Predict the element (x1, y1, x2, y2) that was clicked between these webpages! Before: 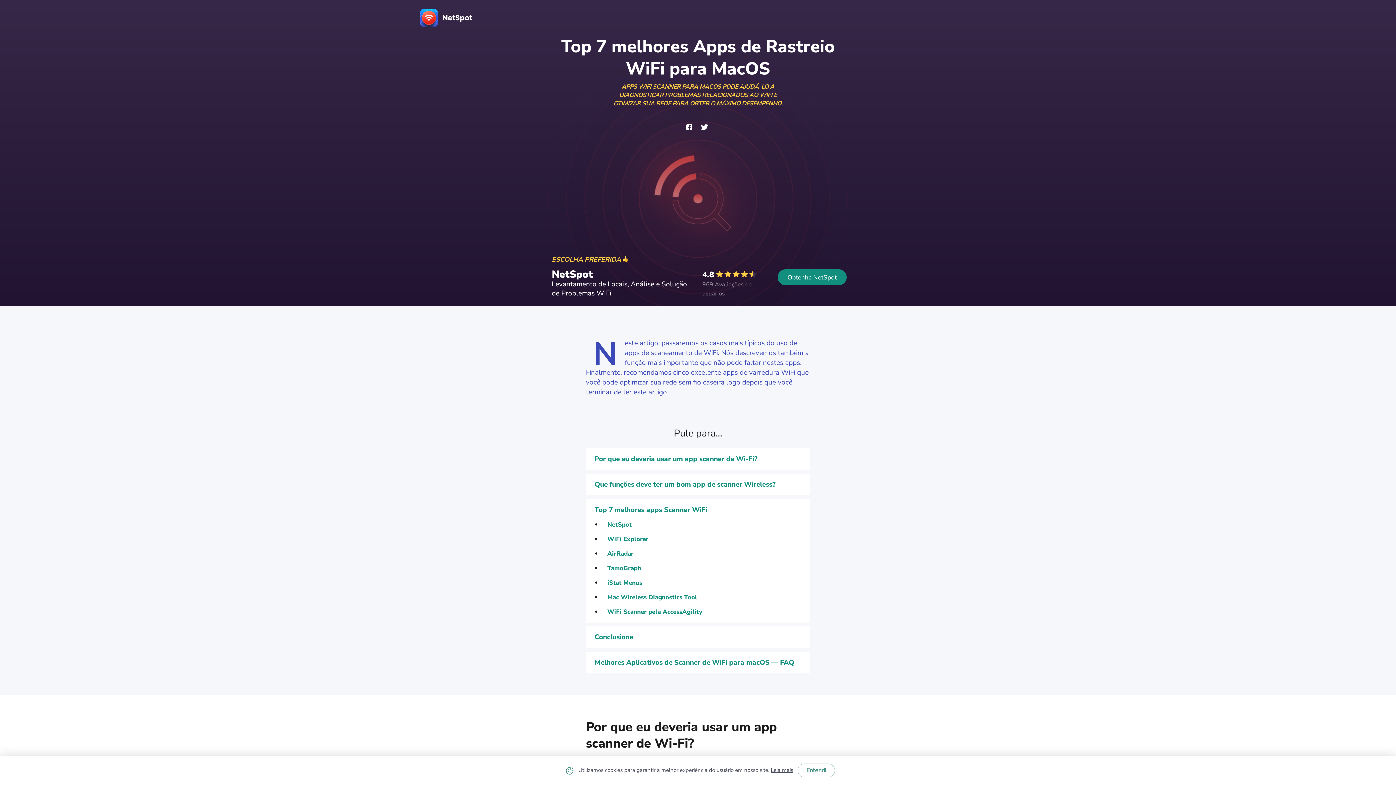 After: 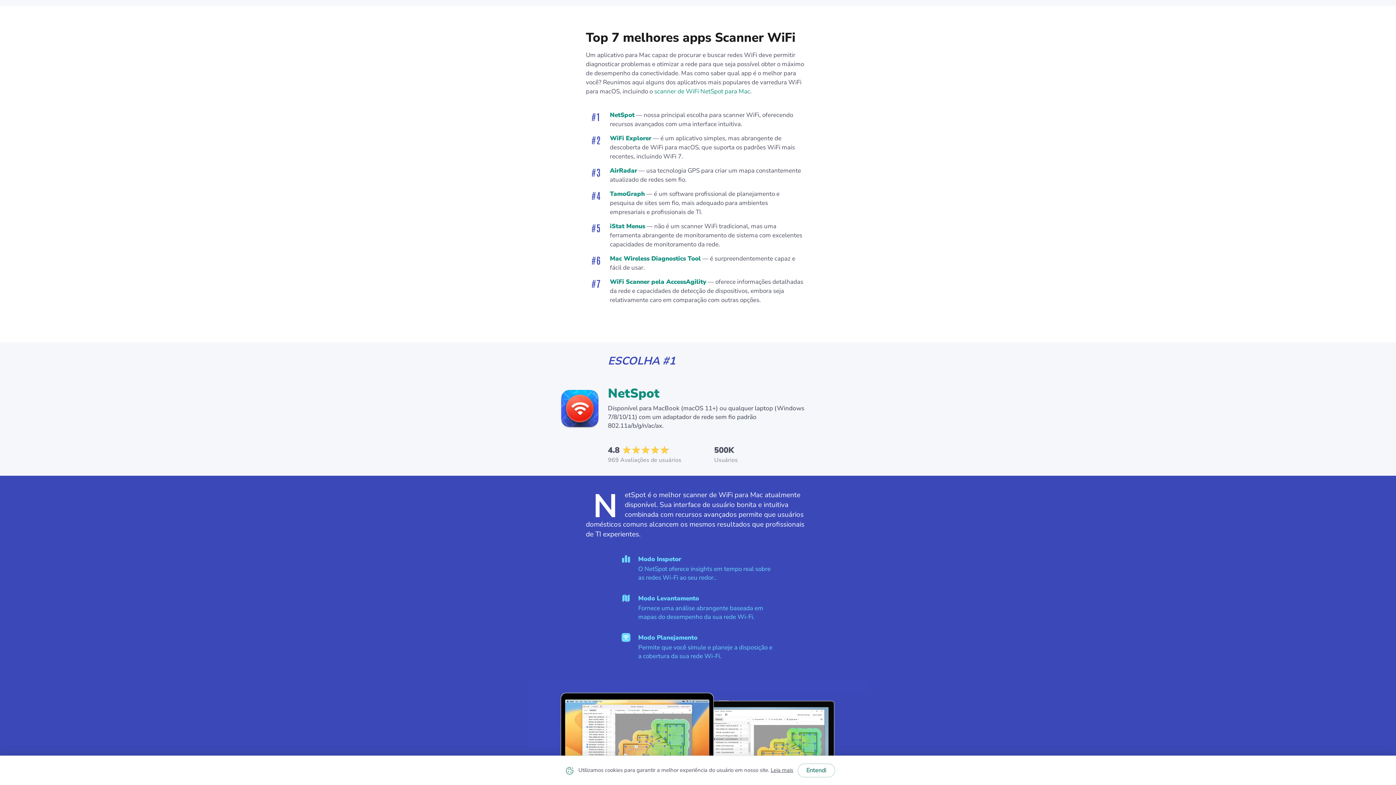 Action: bbox: (594, 505, 707, 514) label: Top 7 melhores apps Scanner WiFi